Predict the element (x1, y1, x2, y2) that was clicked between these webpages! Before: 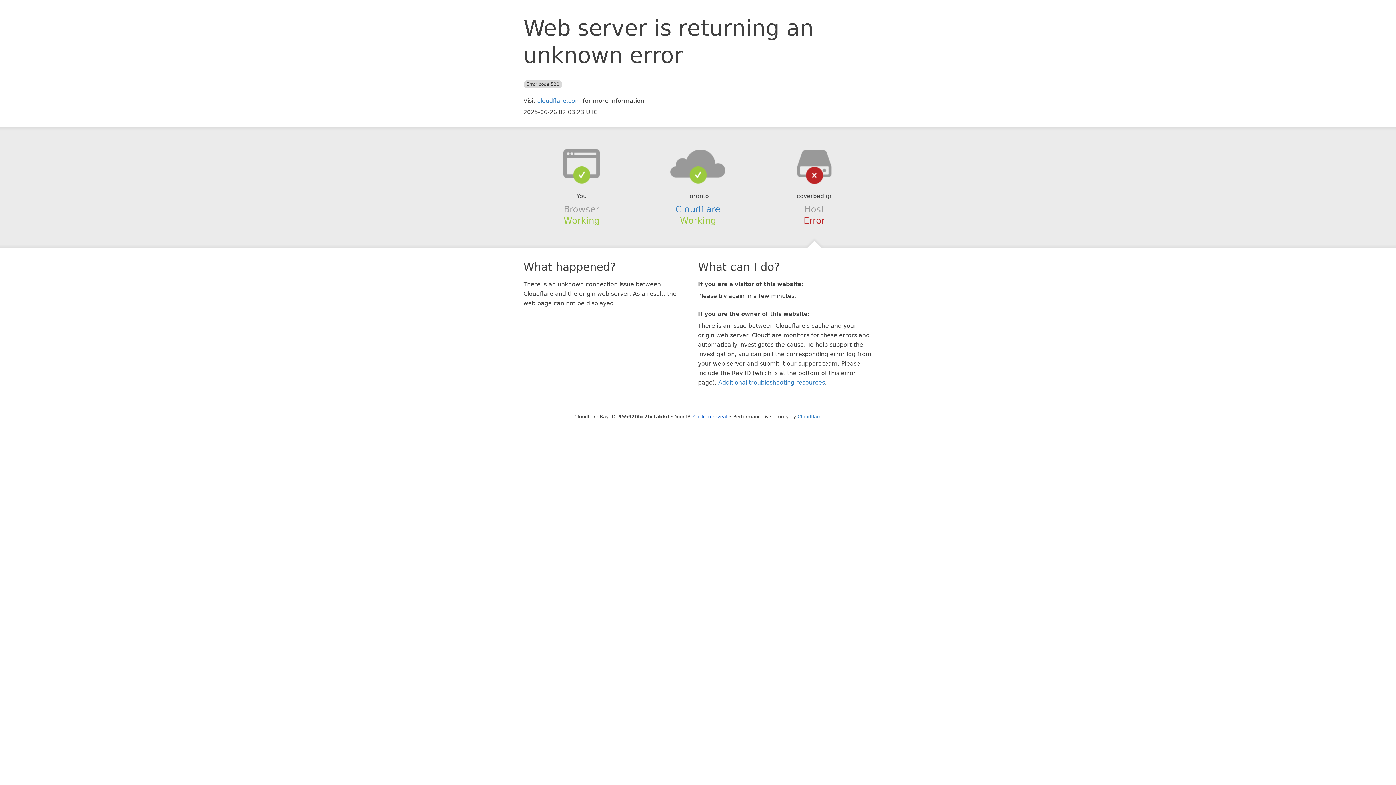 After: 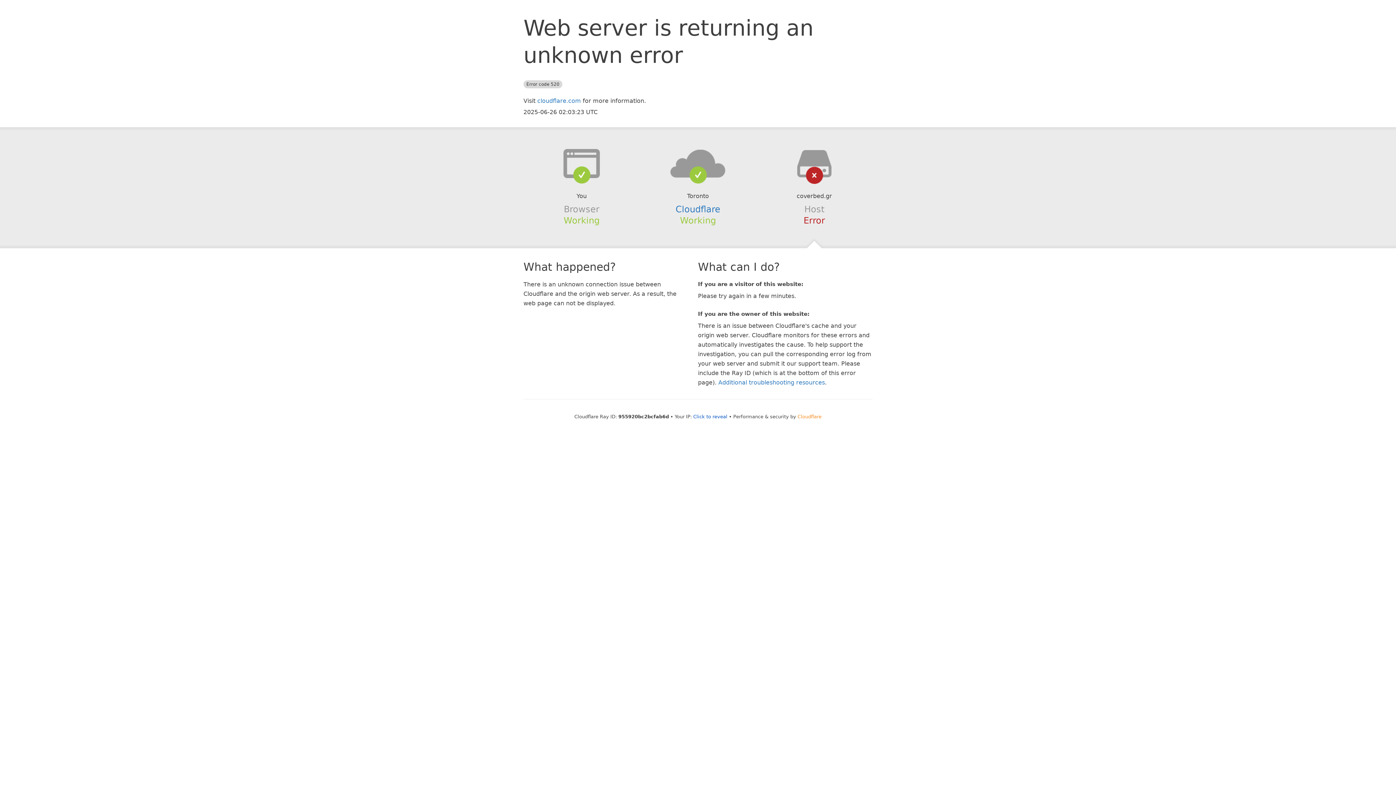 Action: label: Cloudflare bbox: (797, 414, 821, 419)